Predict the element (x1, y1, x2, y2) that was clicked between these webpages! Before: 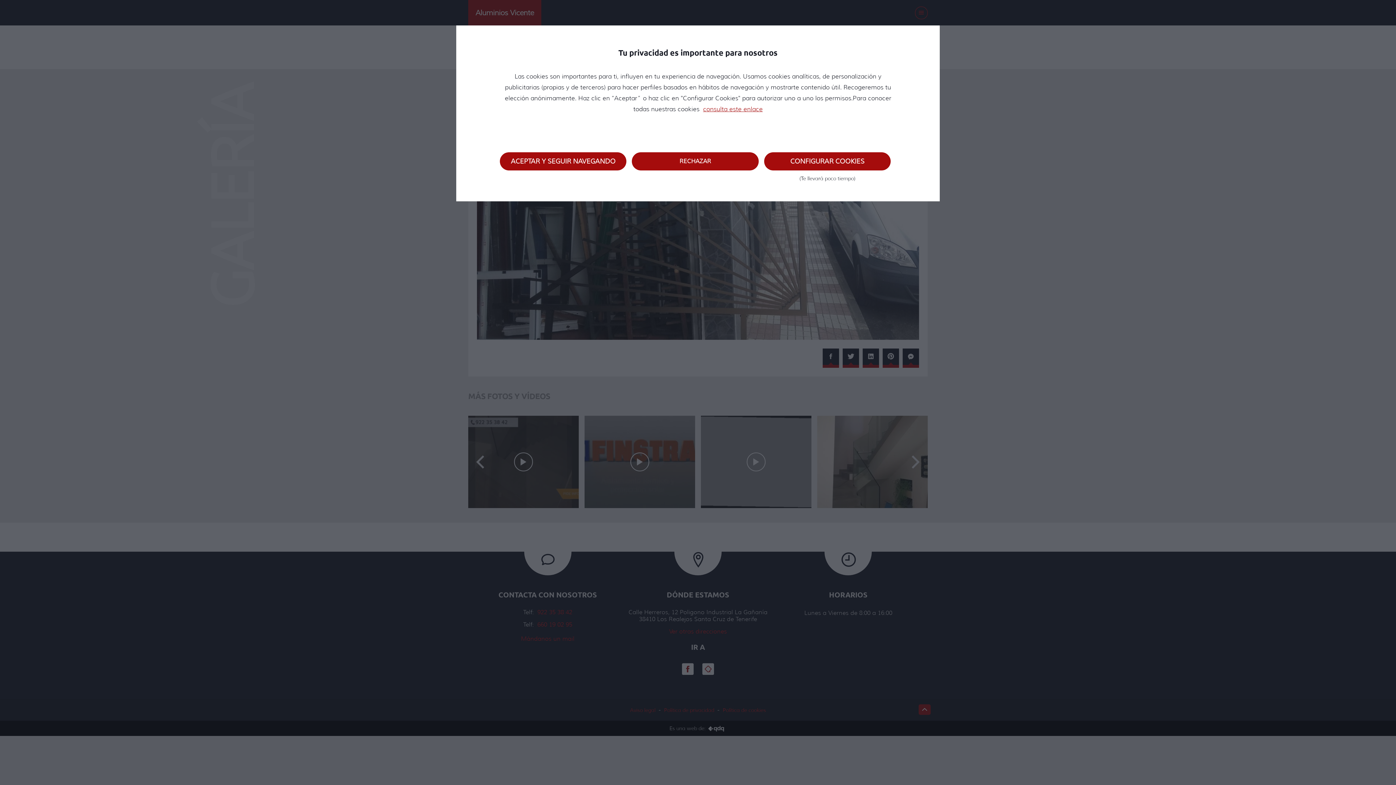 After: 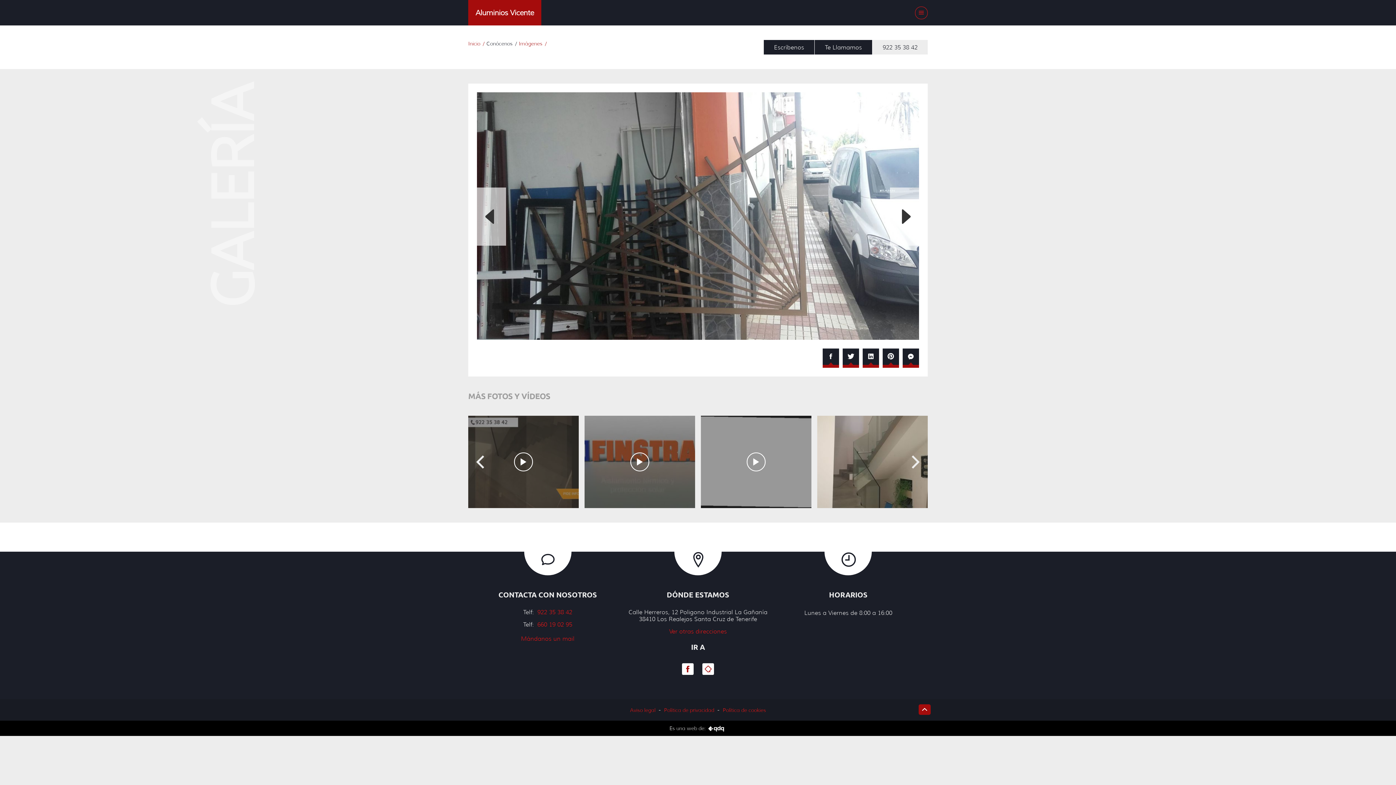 Action: label: ACEPTAR Y SEGUIR NAVEGANDO bbox: (500, 152, 626, 170)